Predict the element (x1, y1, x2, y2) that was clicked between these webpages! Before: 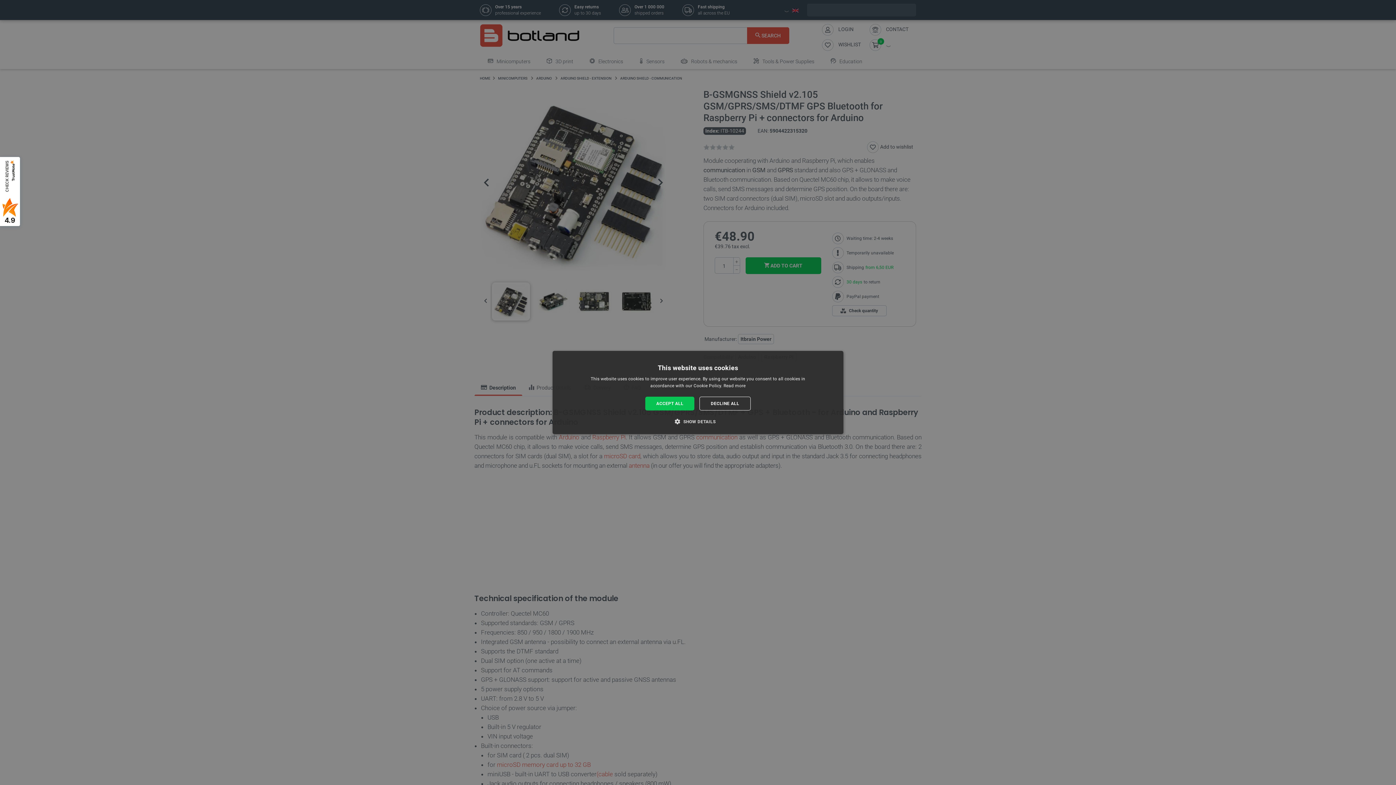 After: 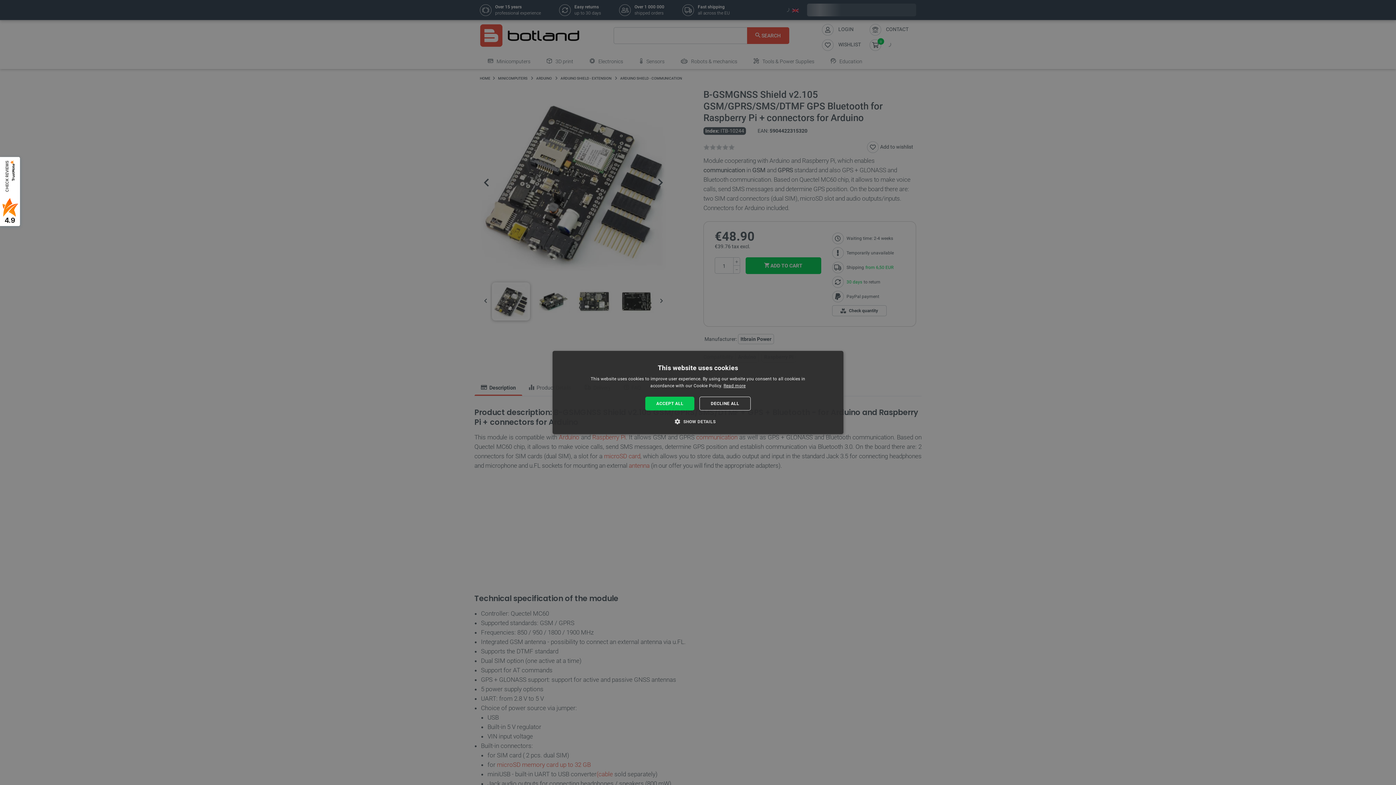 Action: label: Read more, opens a new window bbox: (723, 383, 745, 388)